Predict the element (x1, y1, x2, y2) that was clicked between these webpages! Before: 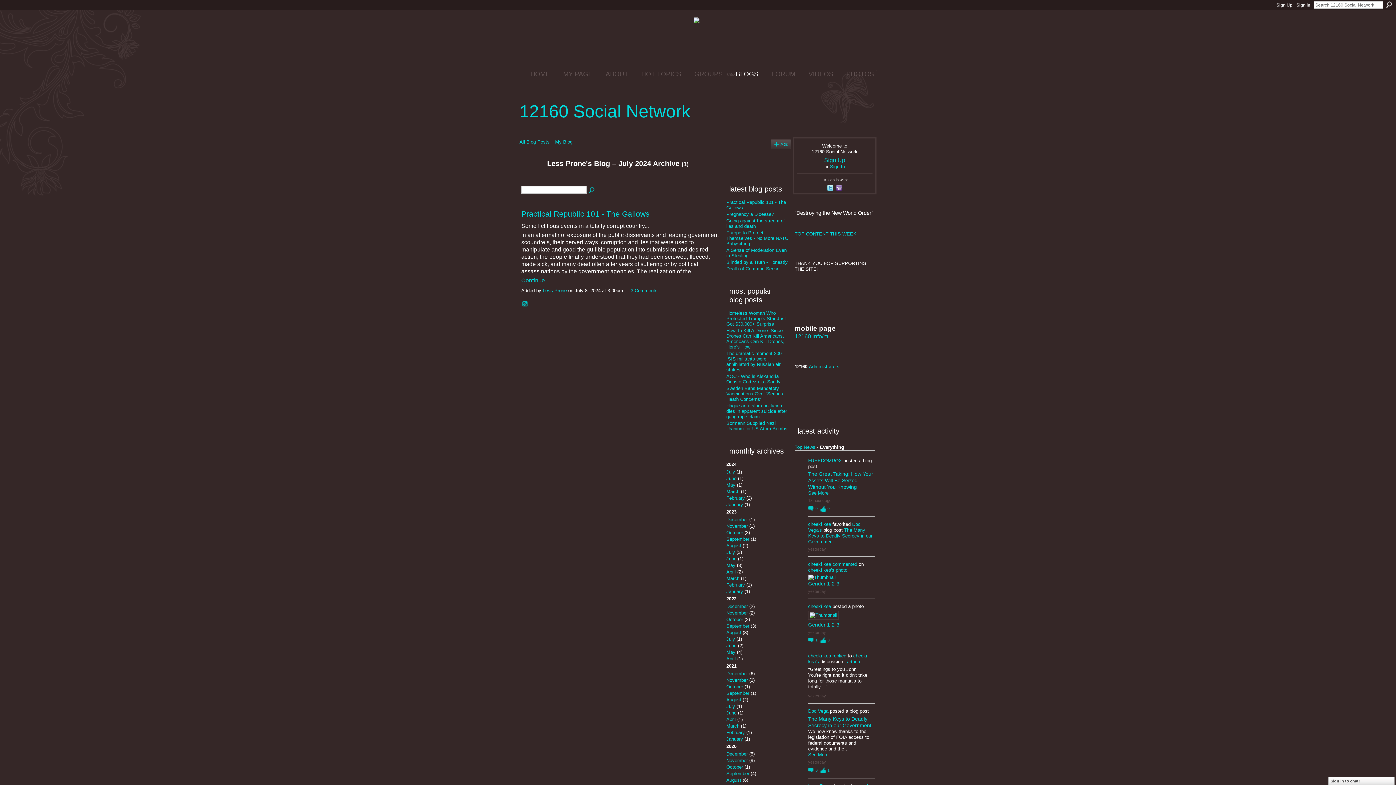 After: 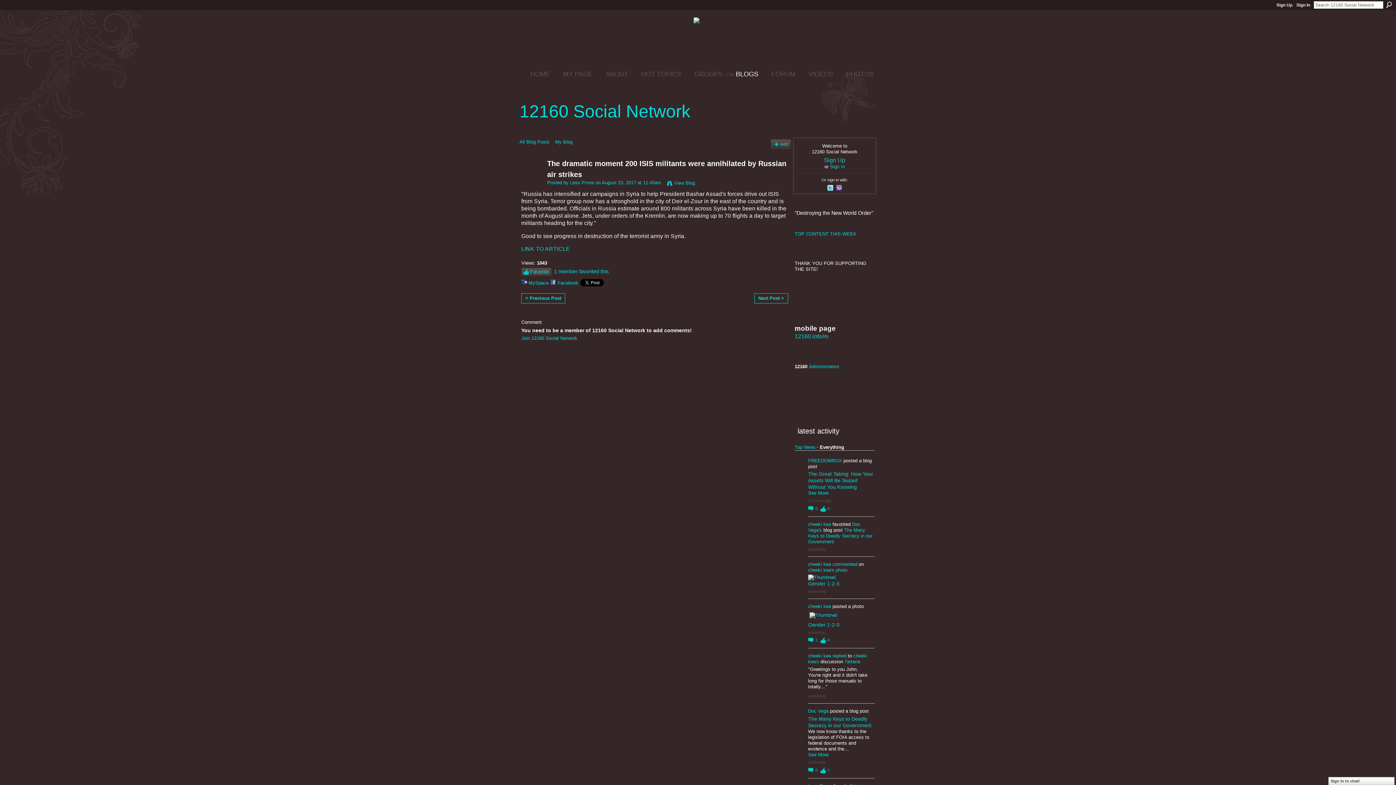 Action: bbox: (726, 350, 781, 372) label: The dramatic moment 200 ISIS militants were annihilated by Russian air strikes